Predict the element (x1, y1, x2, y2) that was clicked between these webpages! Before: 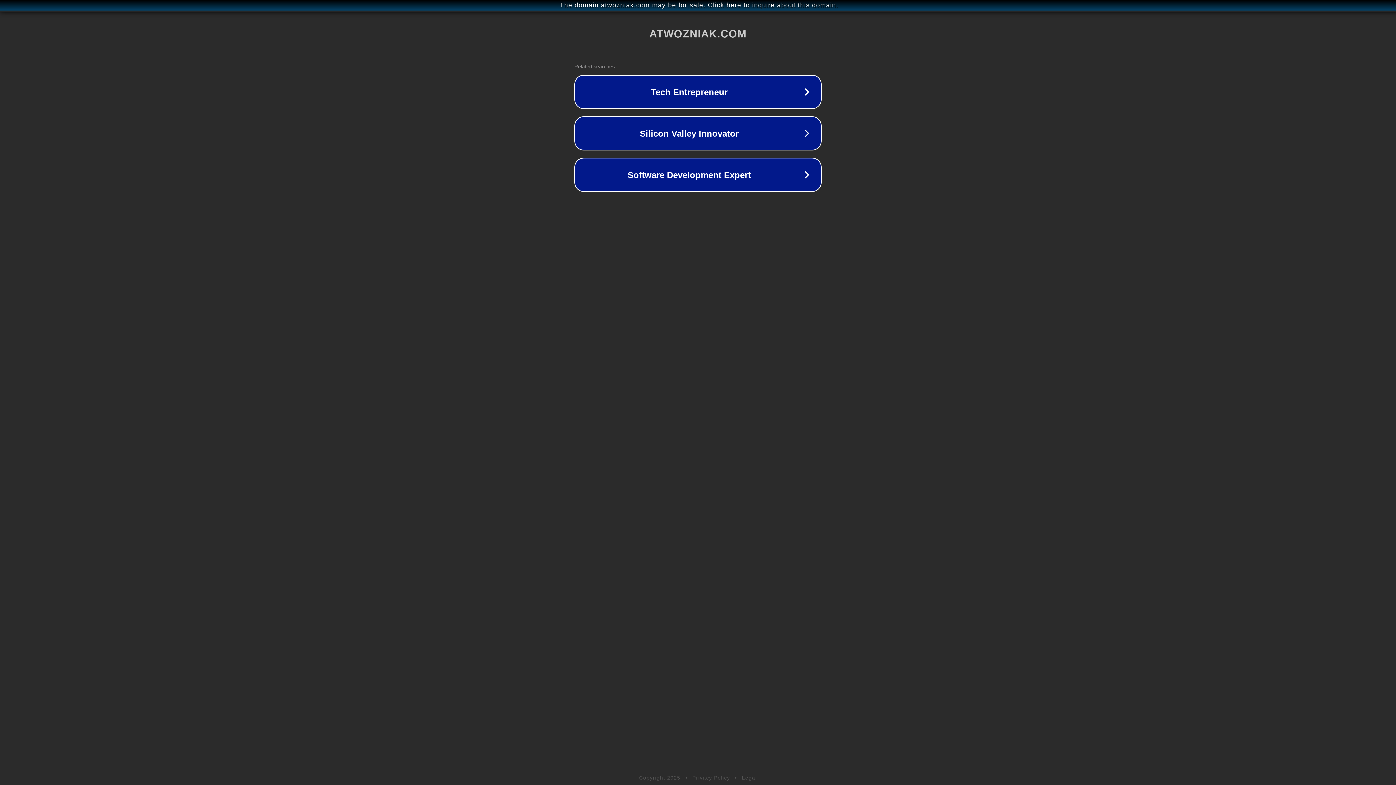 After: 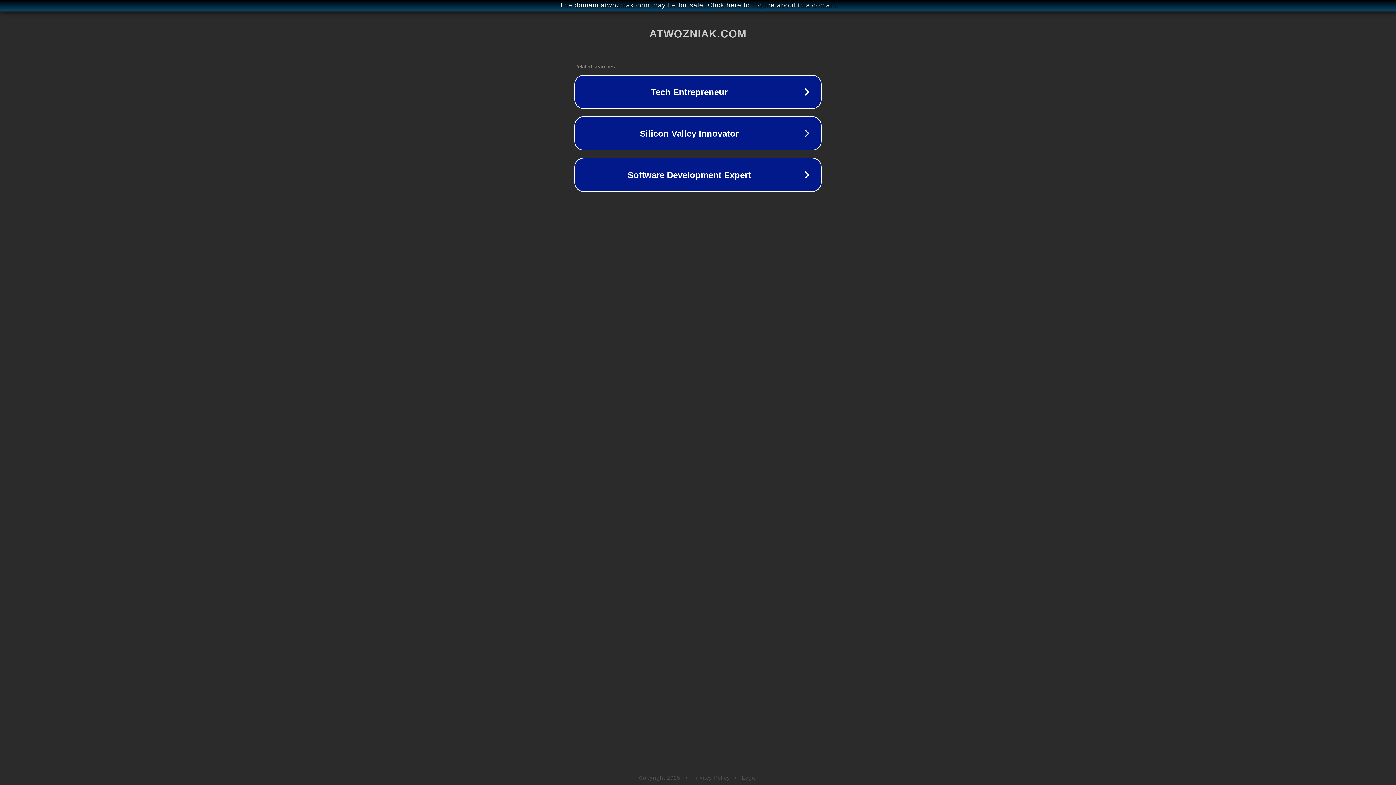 Action: label: Legal bbox: (742, 775, 757, 781)